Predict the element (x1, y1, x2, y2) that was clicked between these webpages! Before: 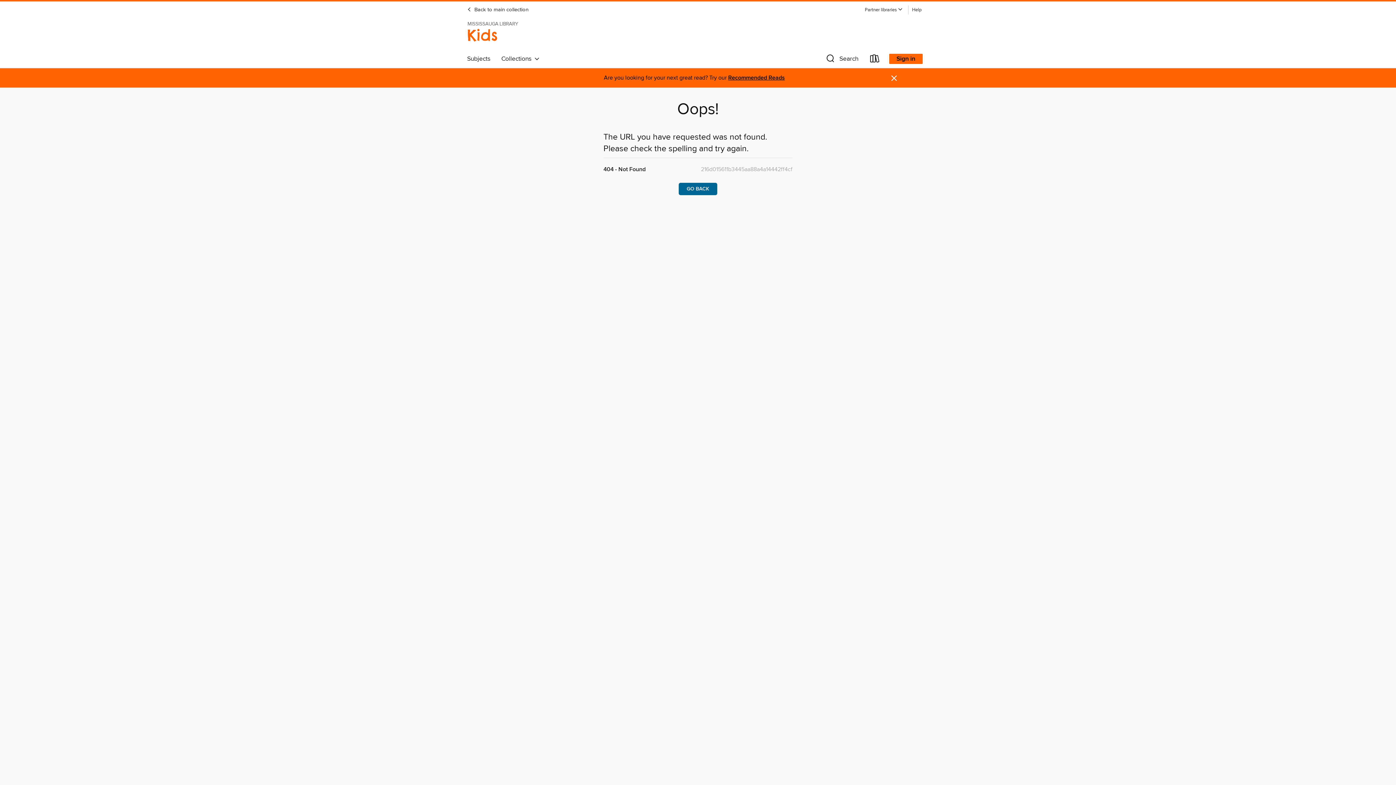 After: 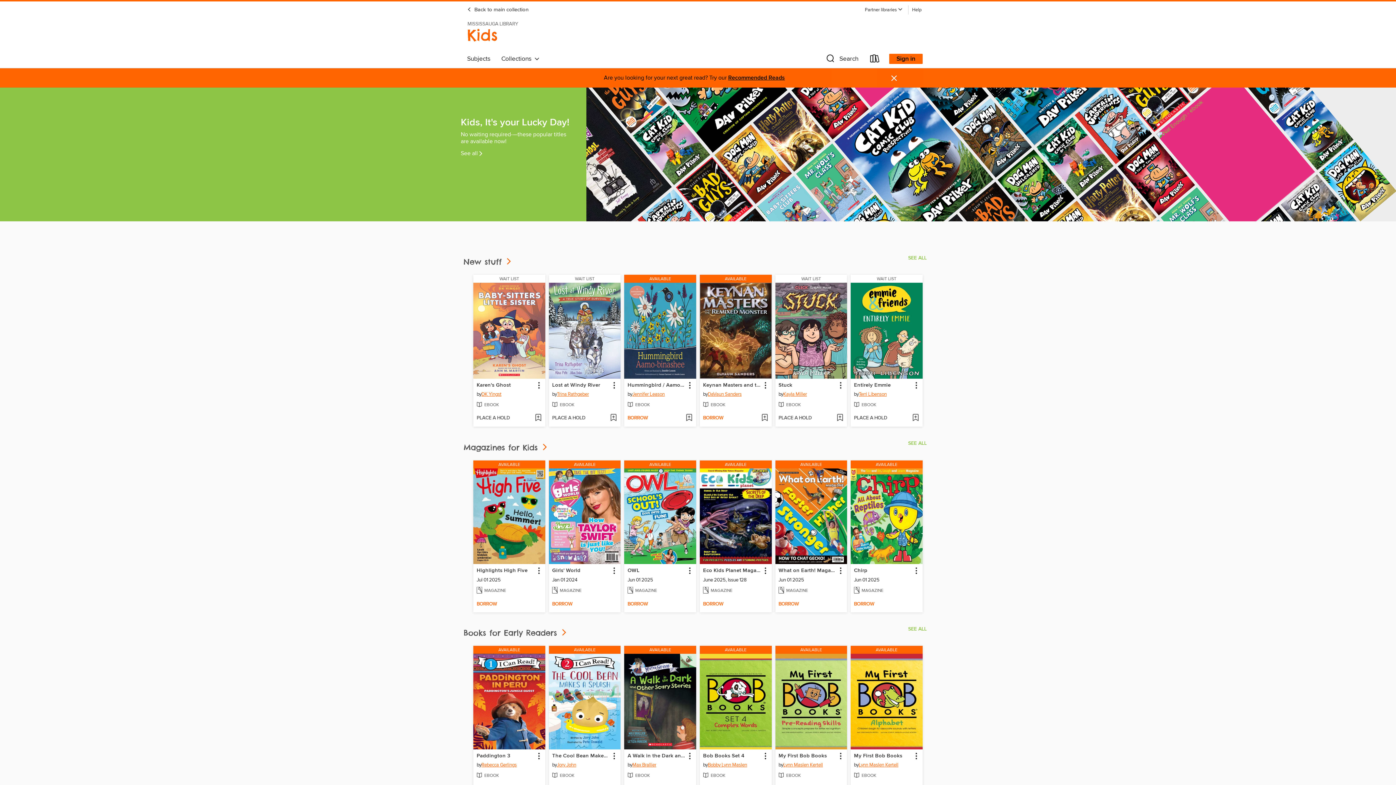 Action: bbox: (461, 34, 503, 42) label: Kids